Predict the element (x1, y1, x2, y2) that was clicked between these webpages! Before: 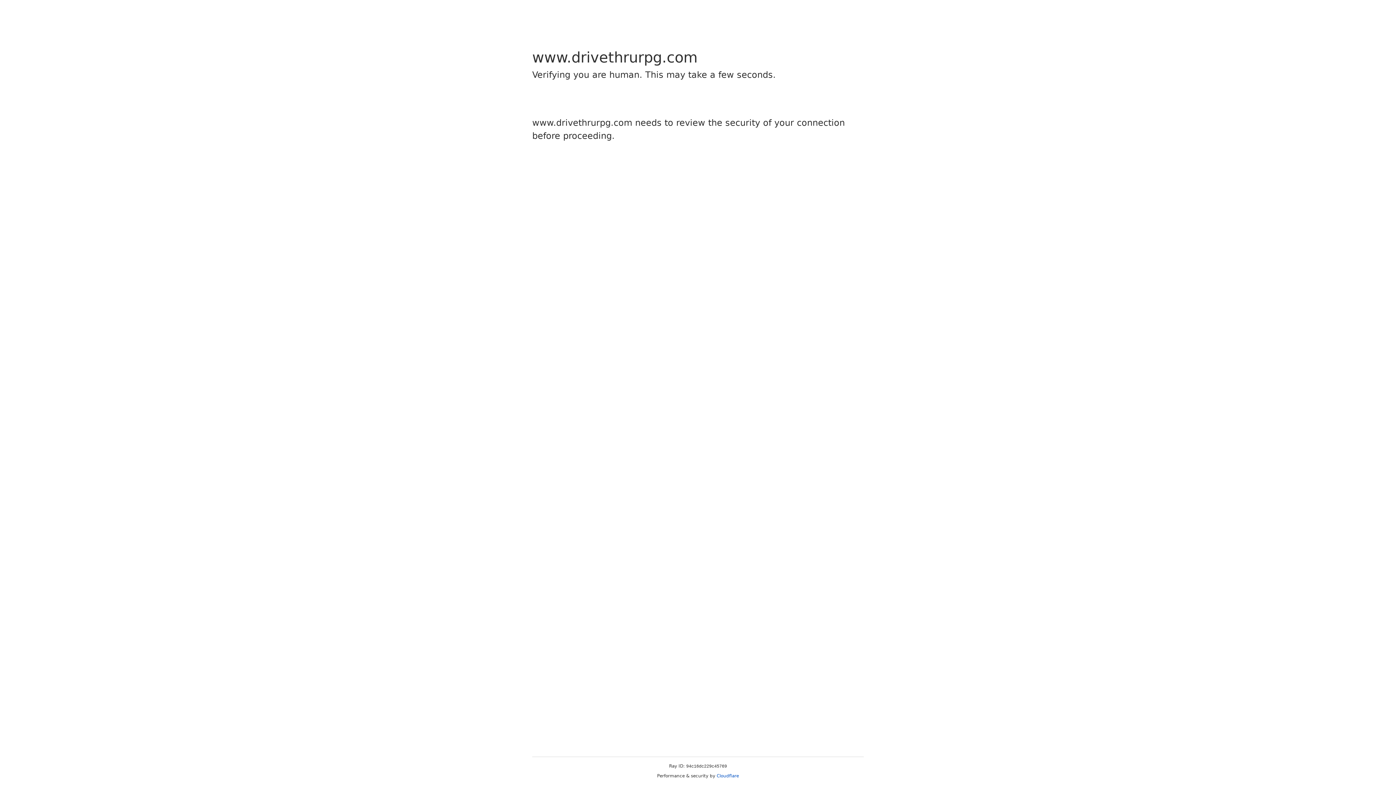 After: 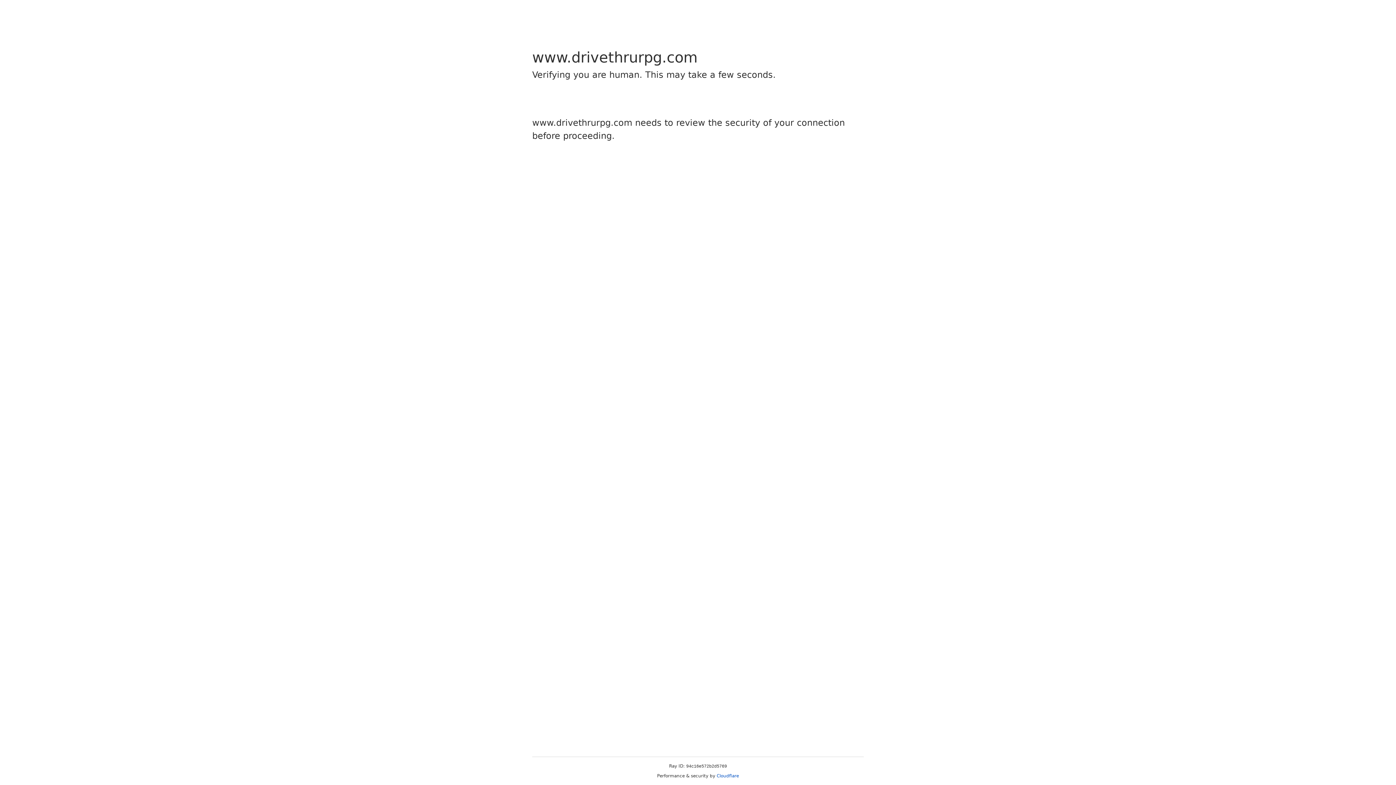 Action: bbox: (716, 773, 739, 778) label: Cloudflare